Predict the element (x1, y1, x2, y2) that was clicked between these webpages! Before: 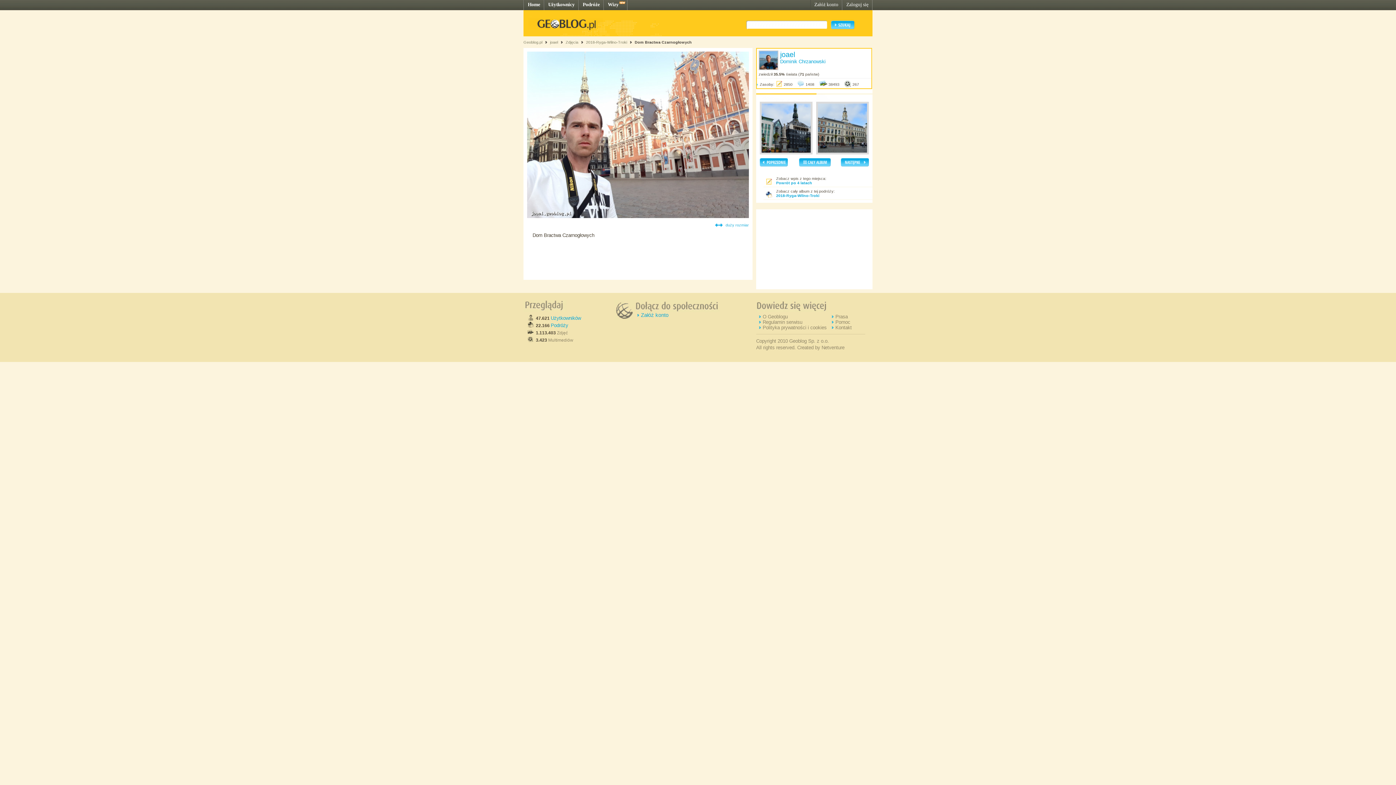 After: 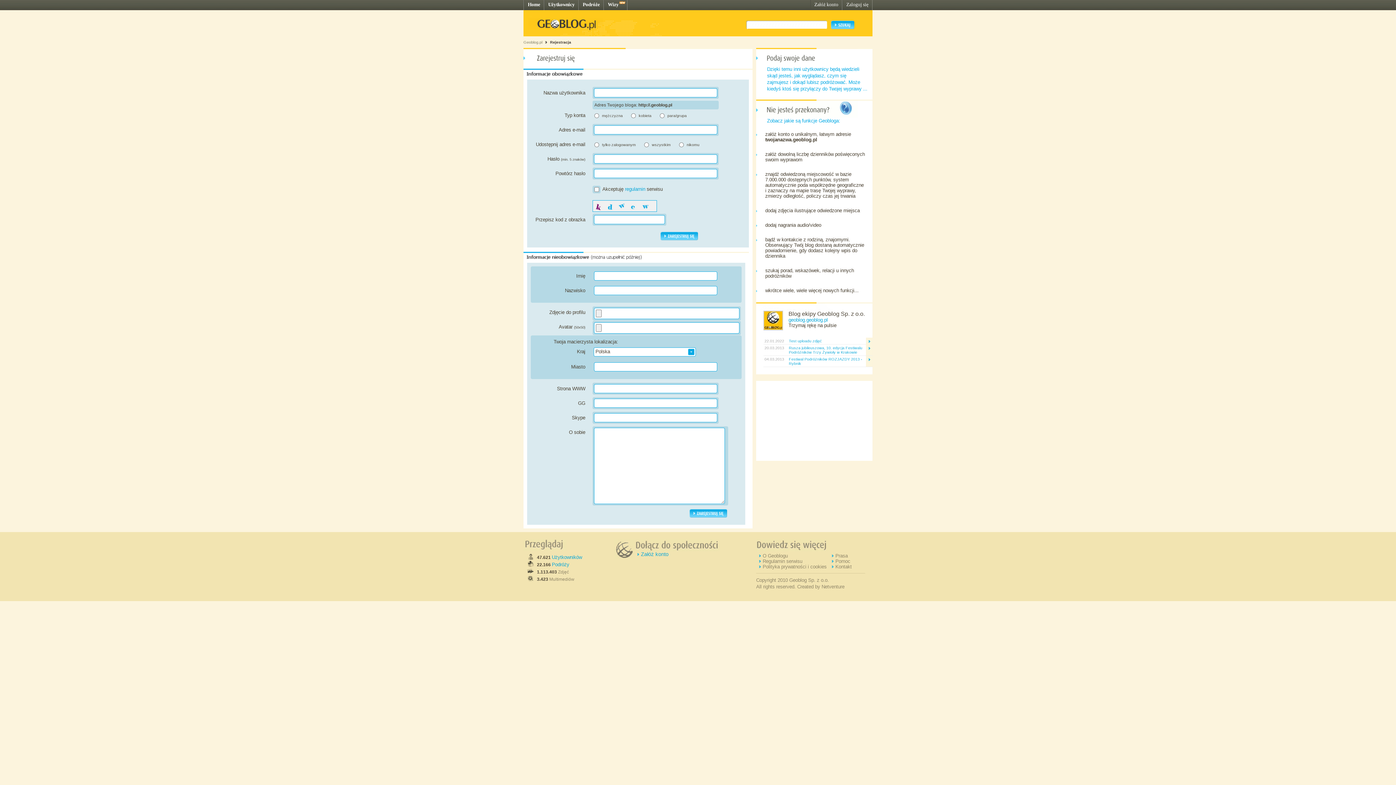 Action: label: Załóż konto bbox: (641, 312, 668, 318)